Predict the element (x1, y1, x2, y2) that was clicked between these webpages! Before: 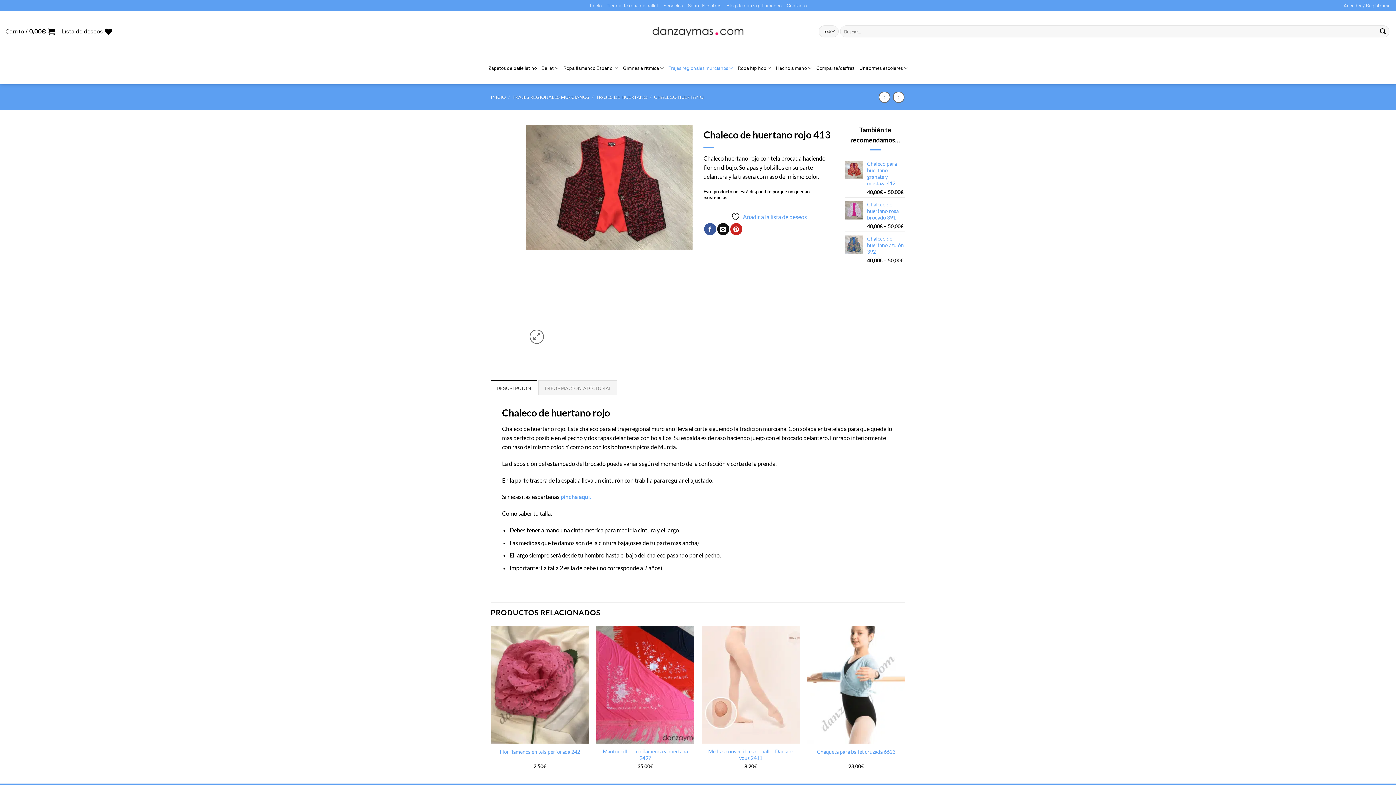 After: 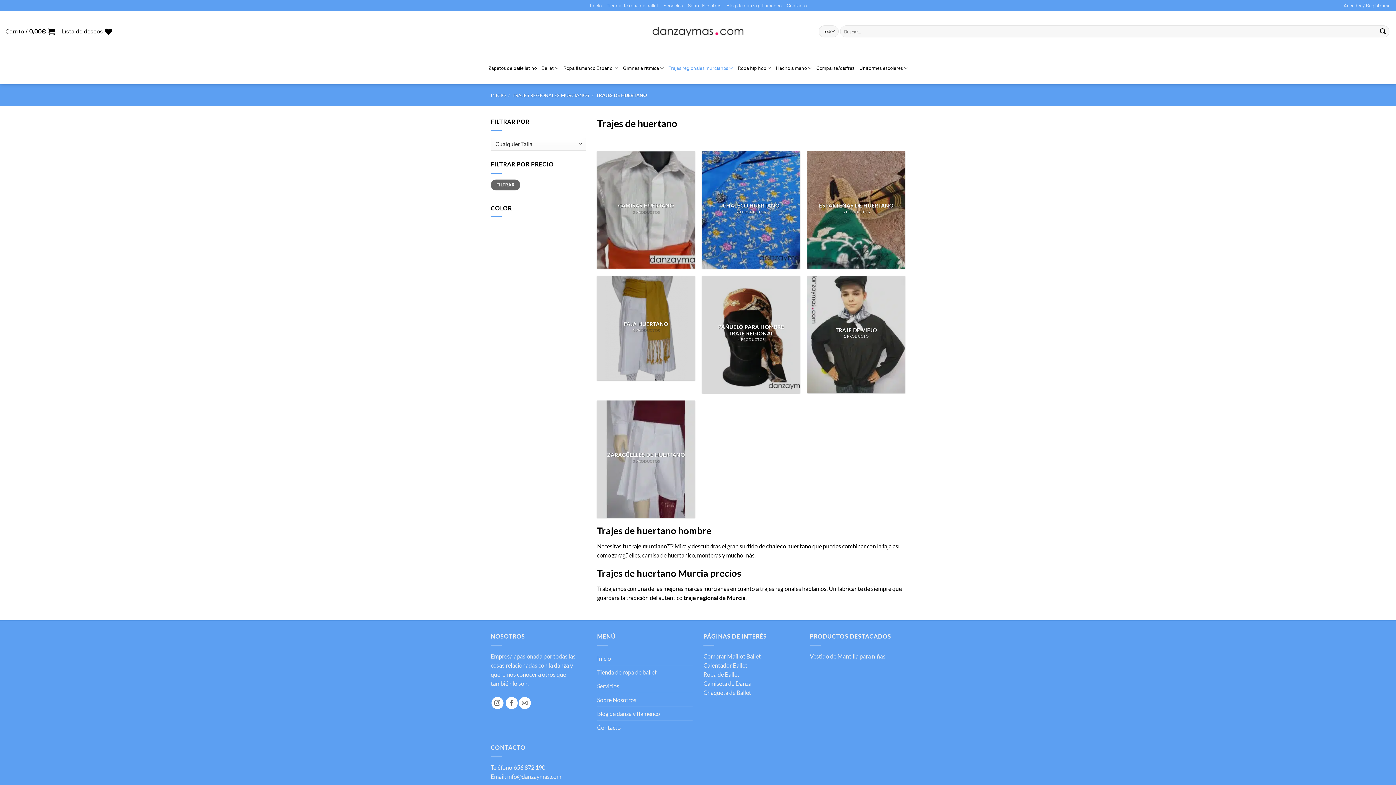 Action: bbox: (596, 94, 647, 100) label: TRAJES DE HUERTANO